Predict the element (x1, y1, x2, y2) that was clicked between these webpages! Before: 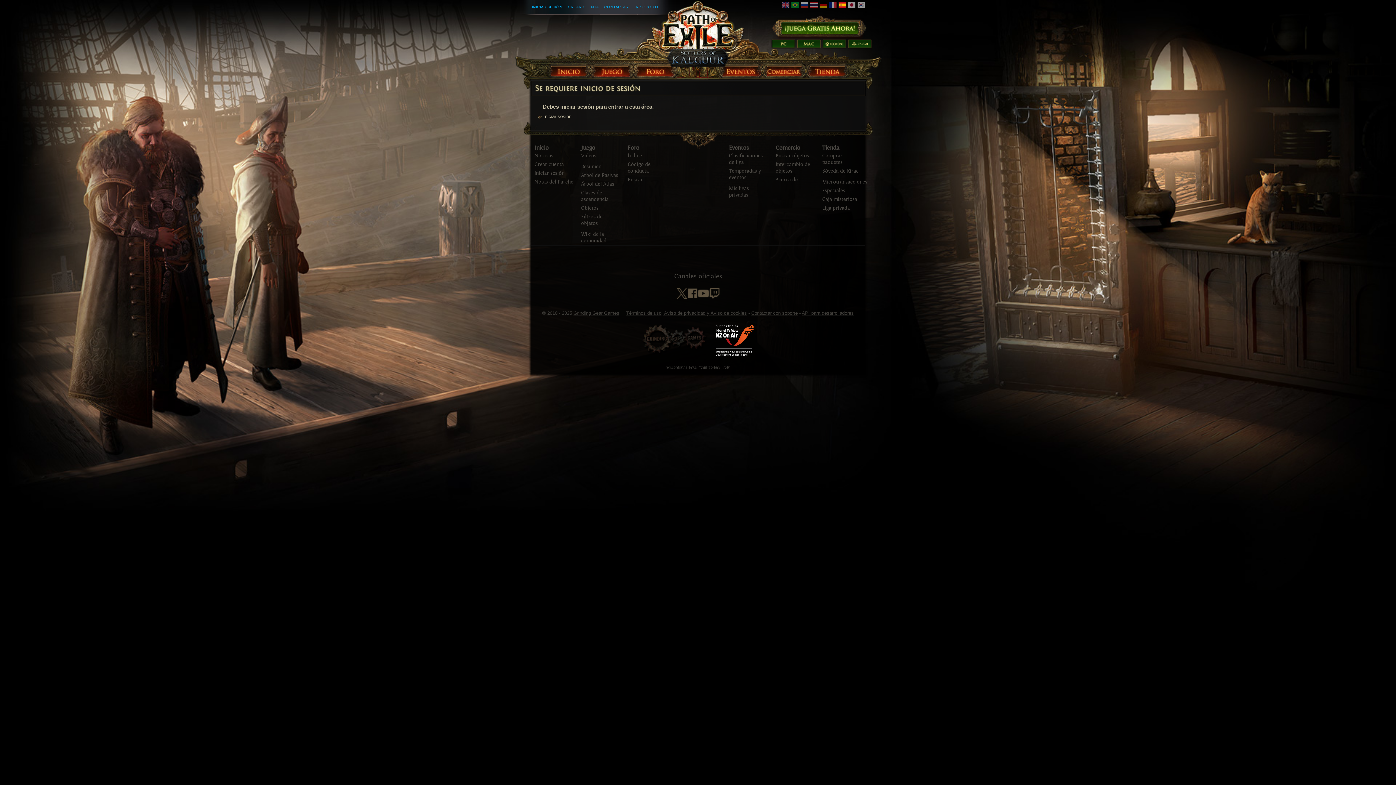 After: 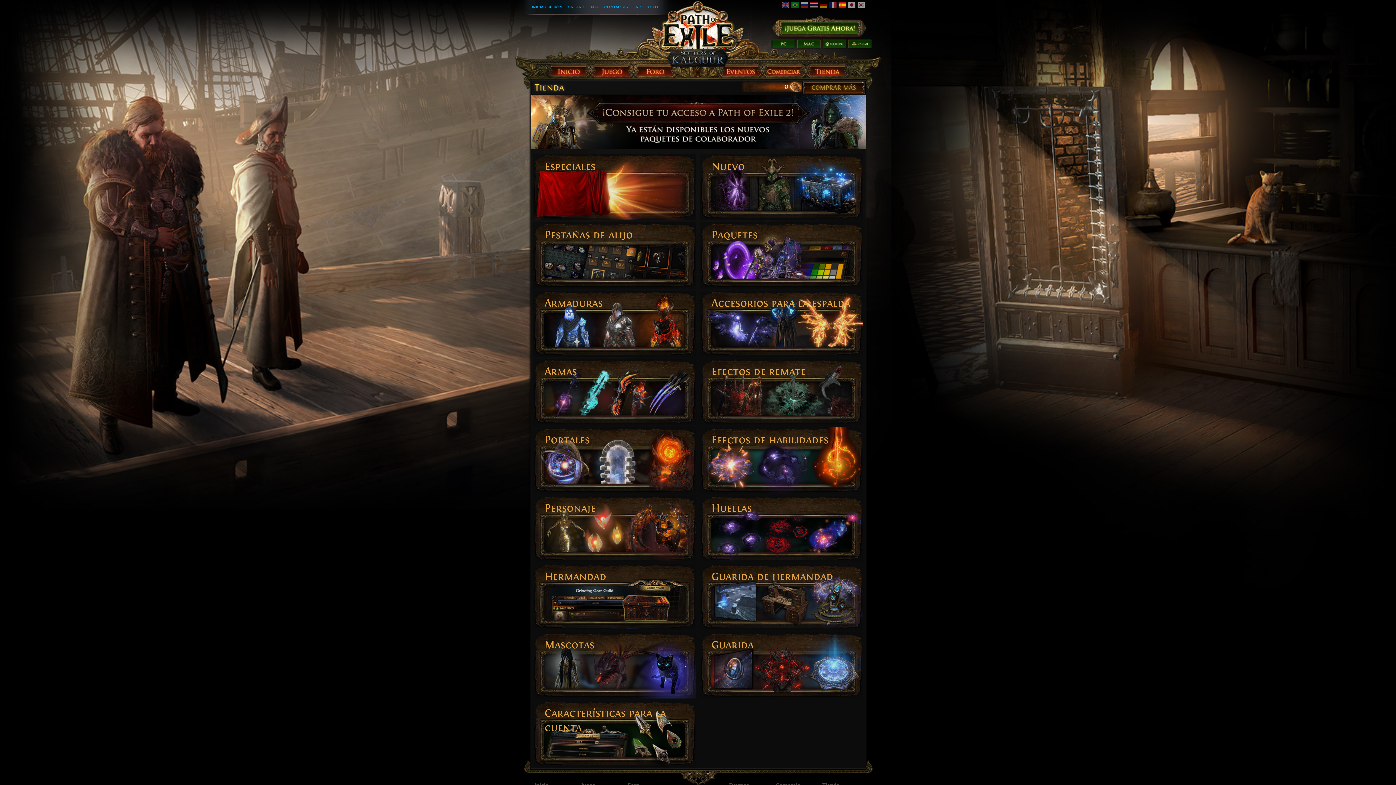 Action: label: Tienda bbox: (822, 144, 839, 151)